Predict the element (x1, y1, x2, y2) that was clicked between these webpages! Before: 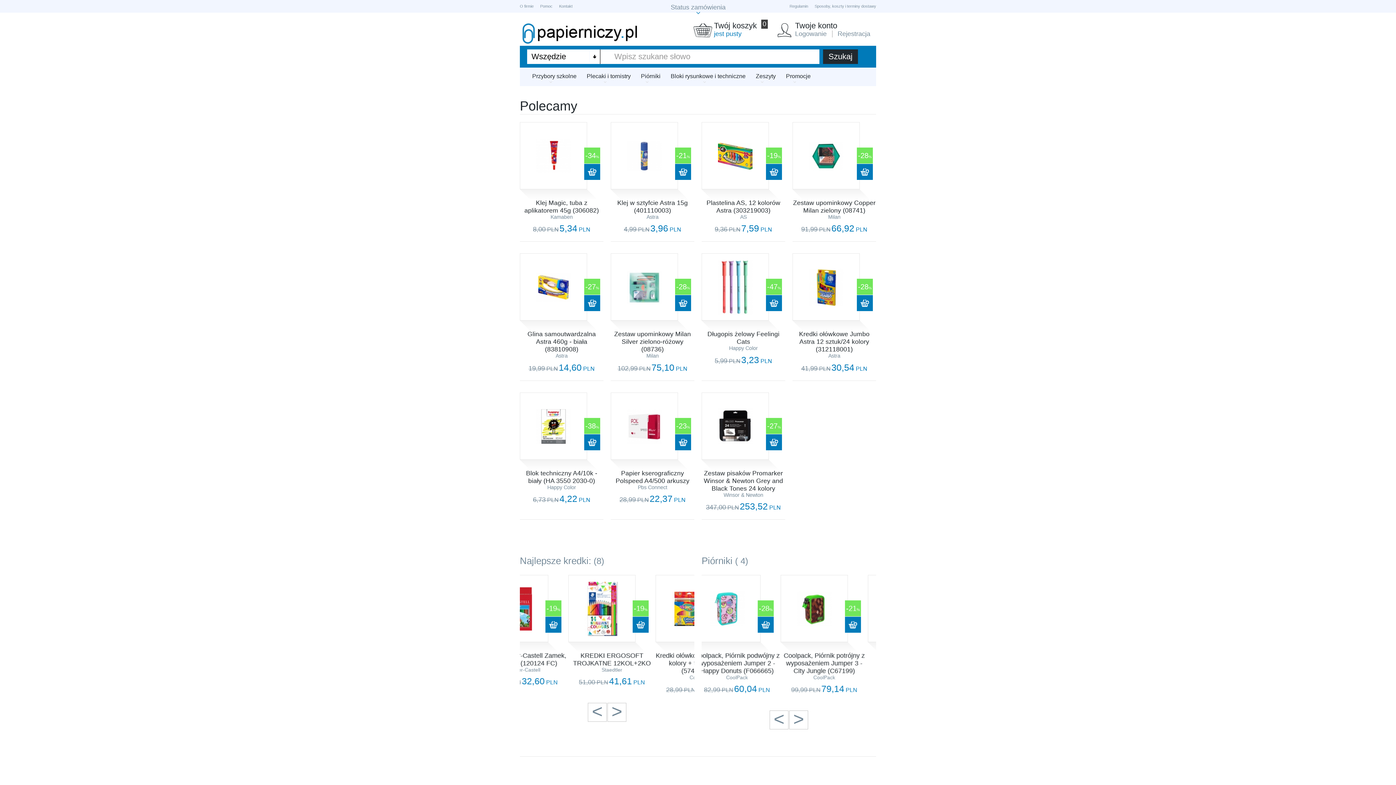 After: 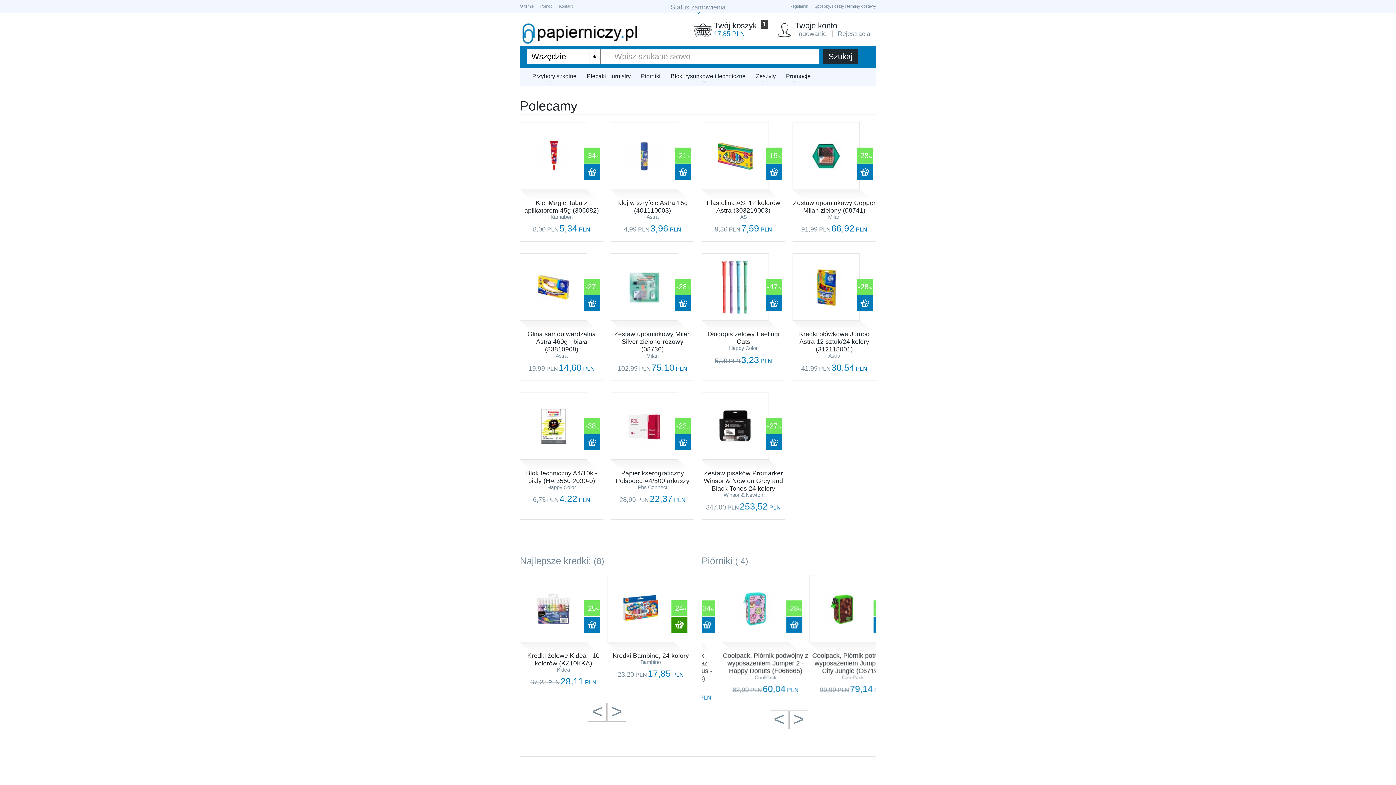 Action: bbox: (584, 617, 600, 633)